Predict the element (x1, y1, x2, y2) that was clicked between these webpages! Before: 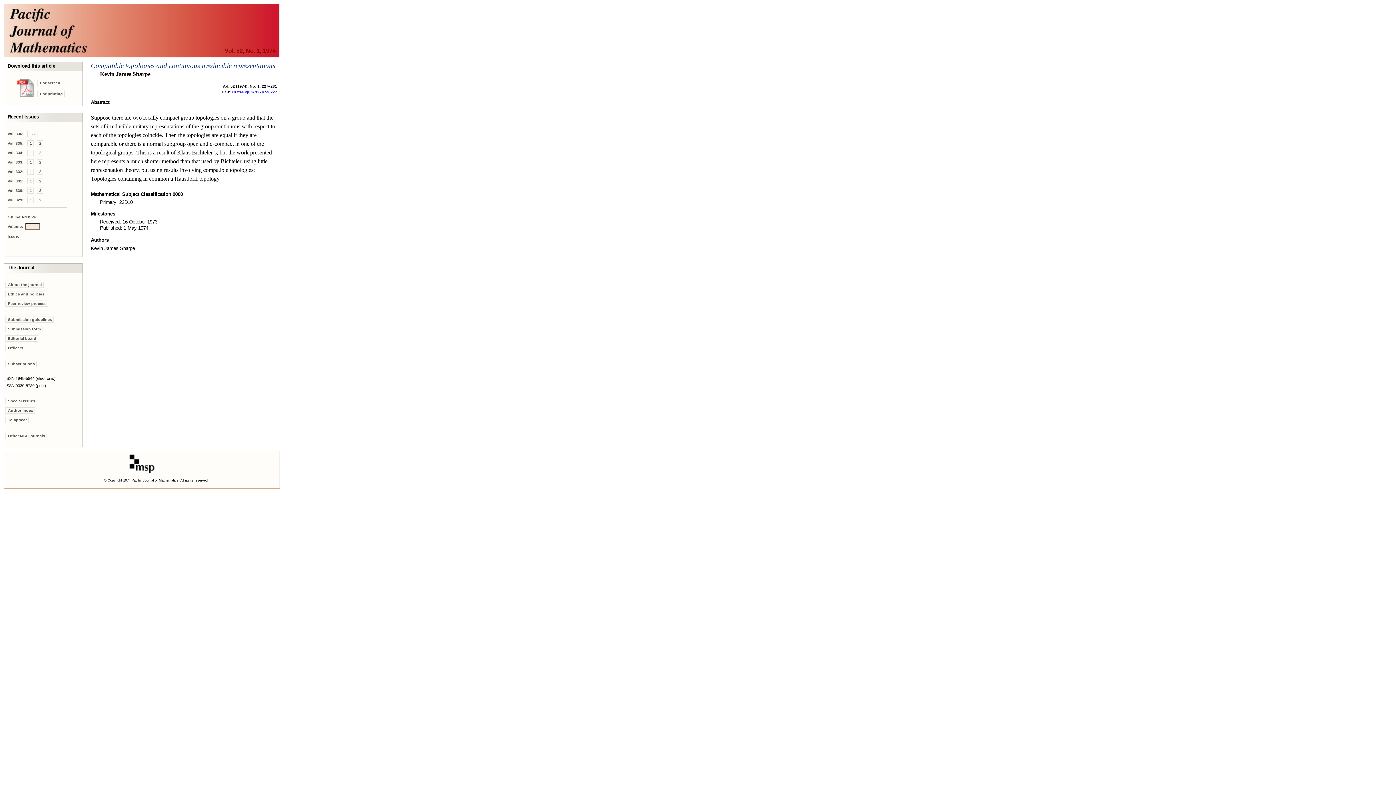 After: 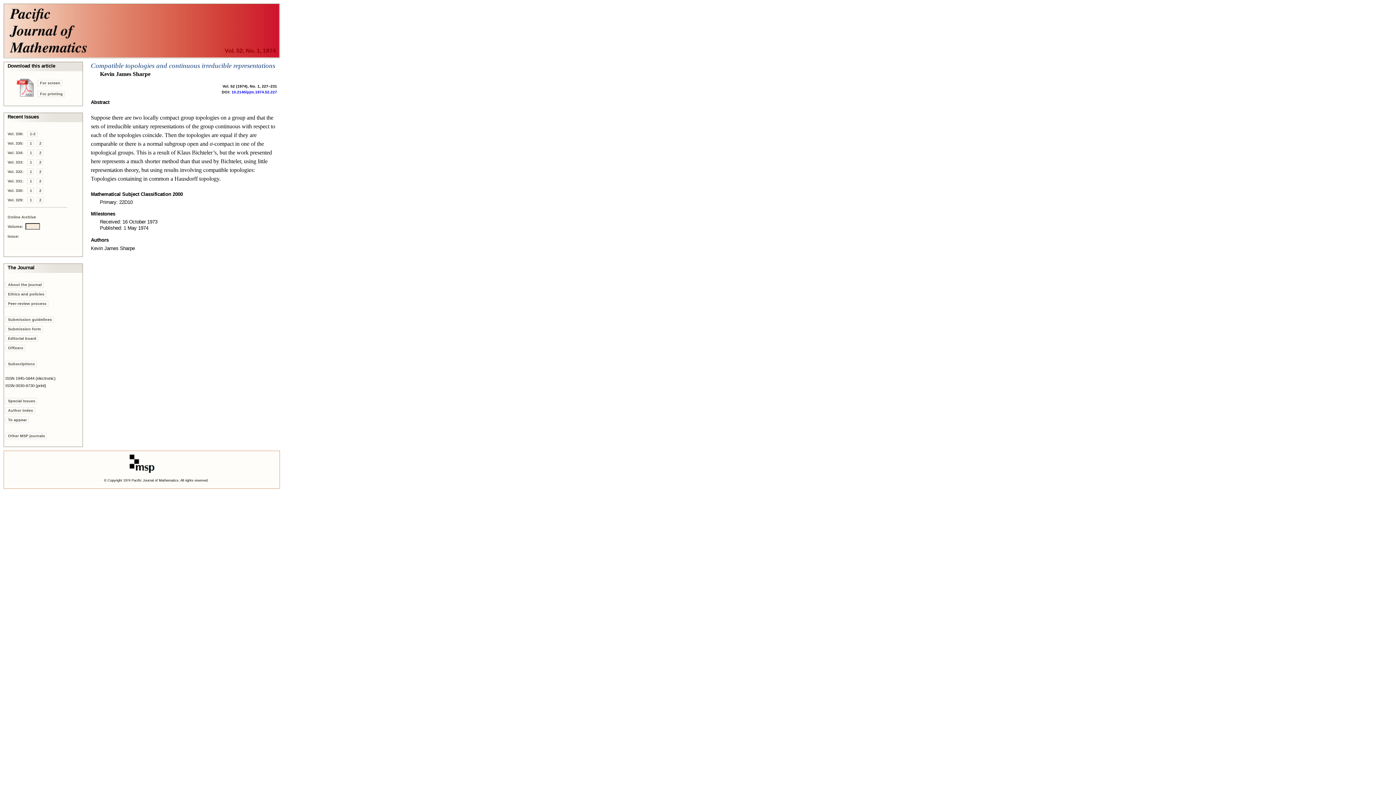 Action: bbox: (7, 150, 23, 154) label: Vol. 334: